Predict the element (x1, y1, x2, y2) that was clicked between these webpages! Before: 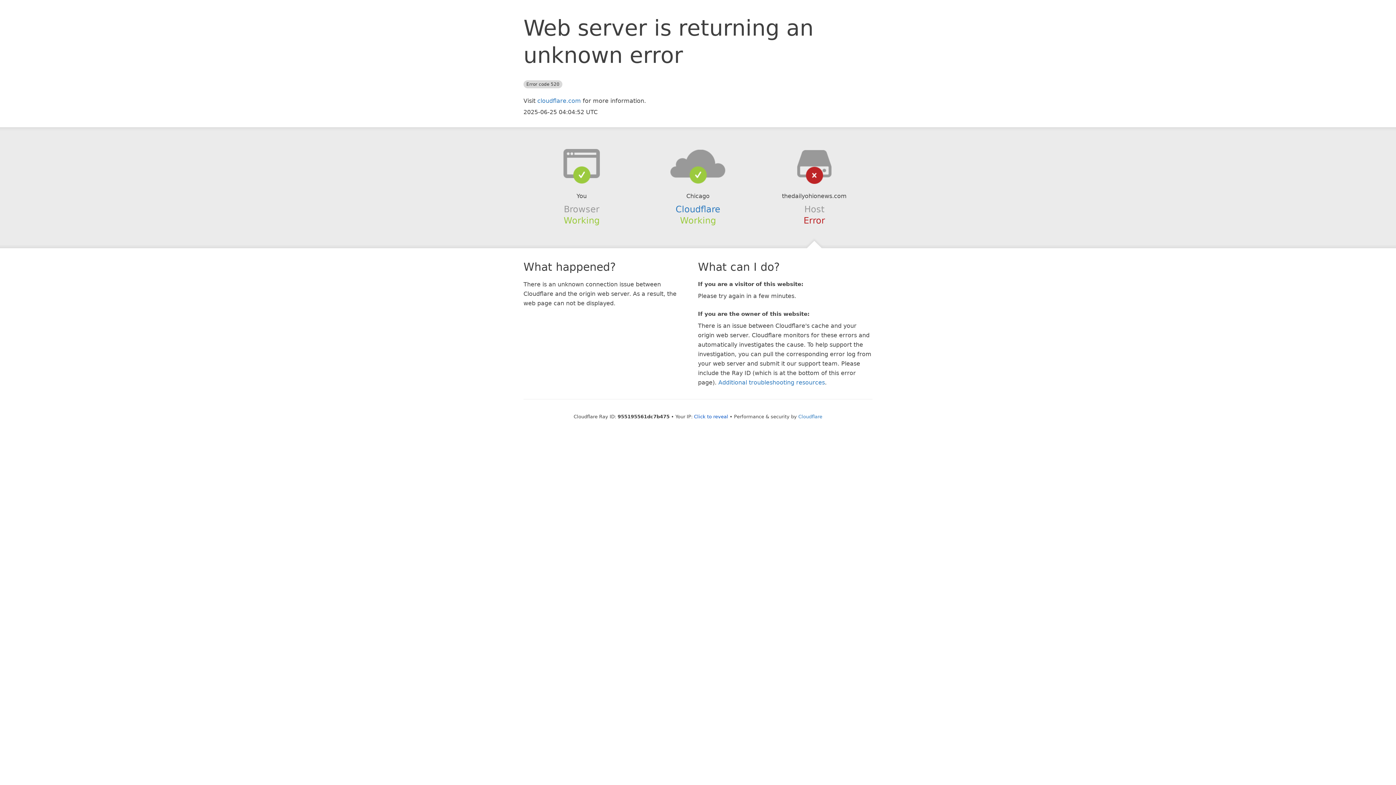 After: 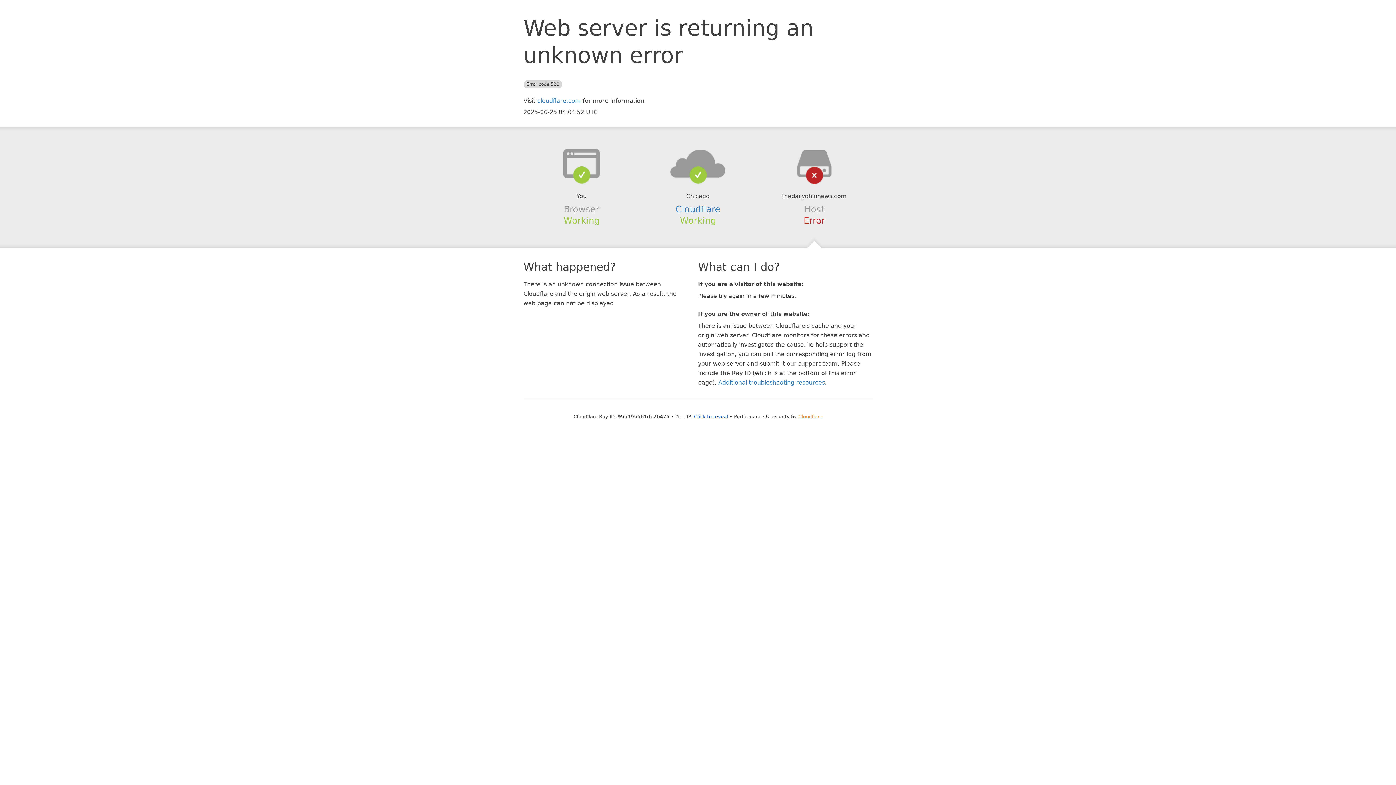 Action: label: Cloudflare bbox: (798, 414, 822, 419)